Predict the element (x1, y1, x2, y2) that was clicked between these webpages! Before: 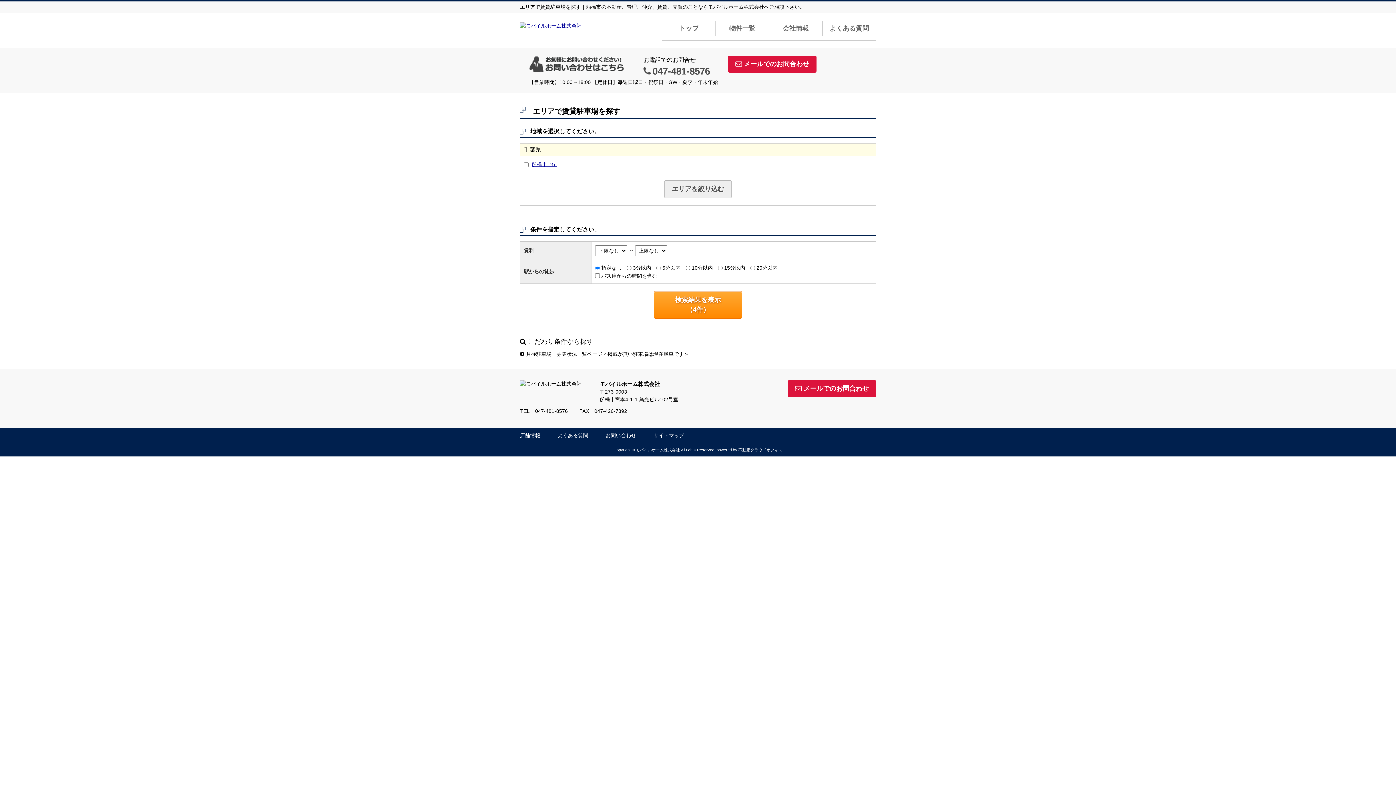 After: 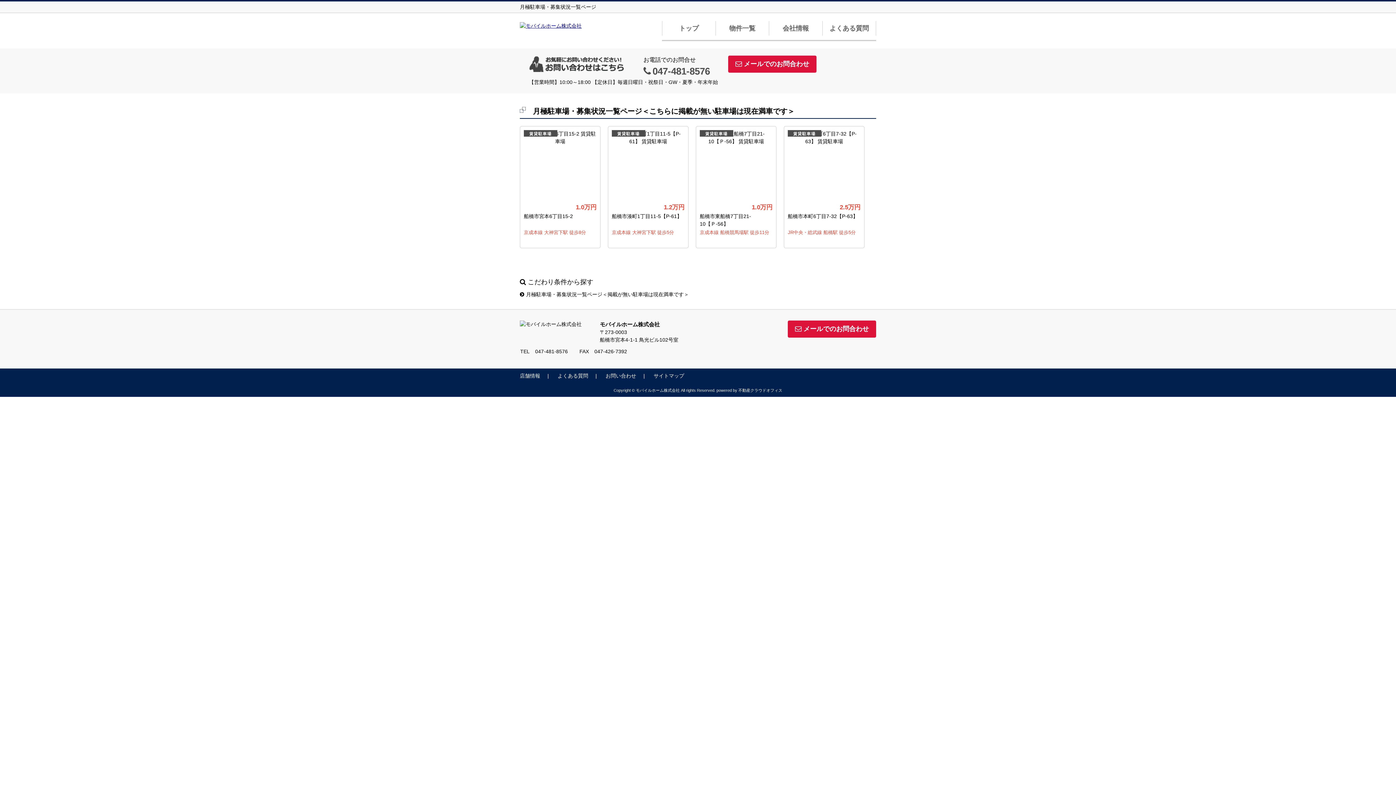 Action: label: 月極駐車場・募集状況一覧ページ＜掲載が無い駐車場は現在満車です＞ bbox: (520, 351, 689, 357)